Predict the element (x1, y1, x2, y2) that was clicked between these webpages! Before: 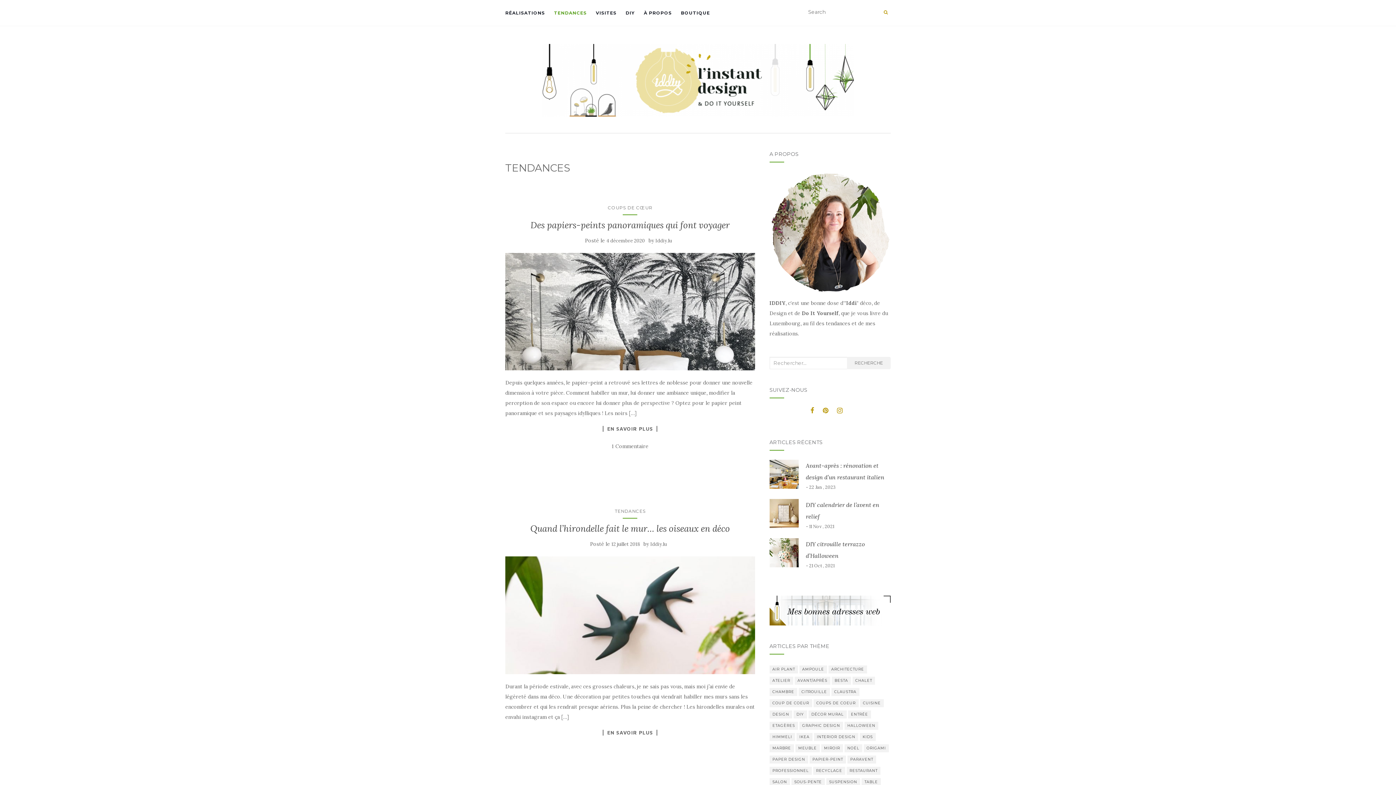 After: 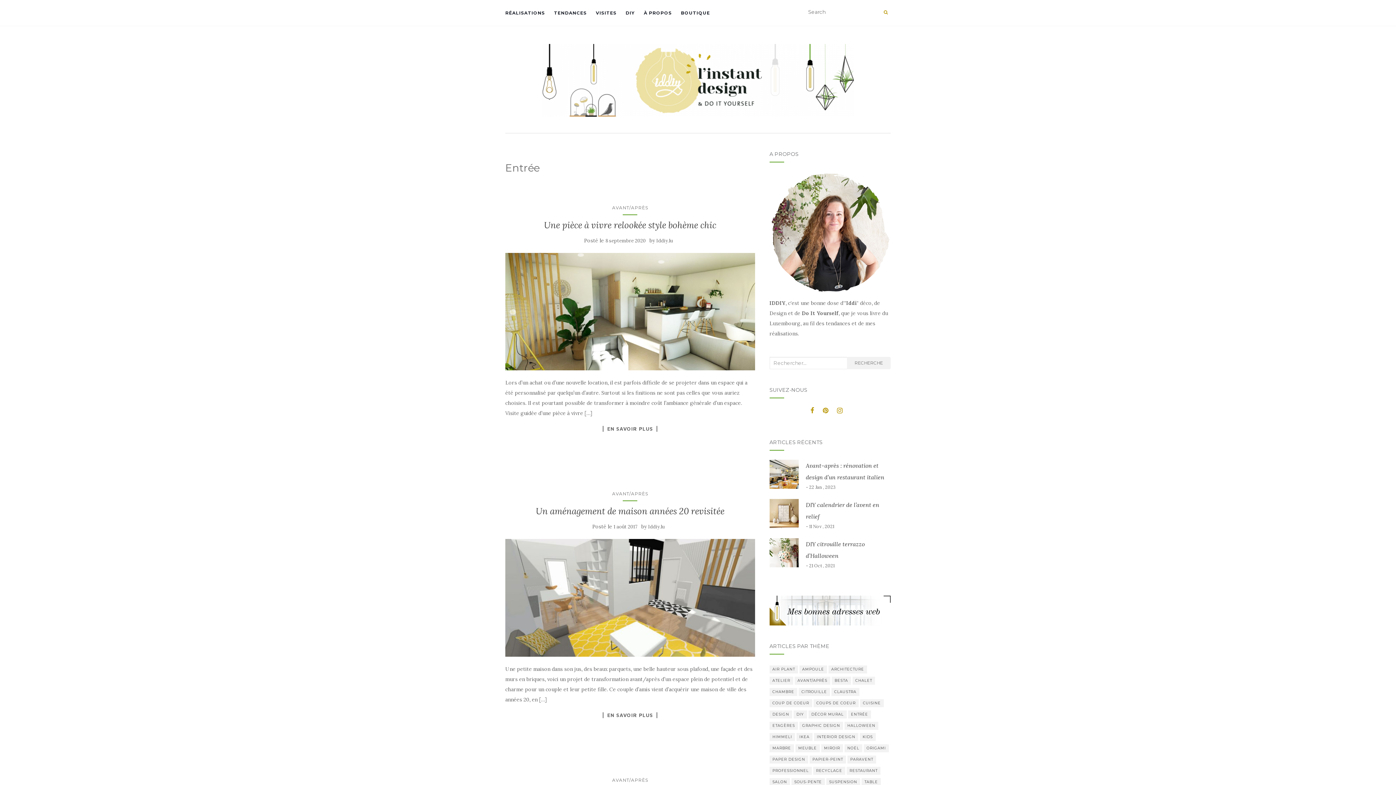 Action: label: Entrée (4 éléments) bbox: (848, 710, 871, 718)